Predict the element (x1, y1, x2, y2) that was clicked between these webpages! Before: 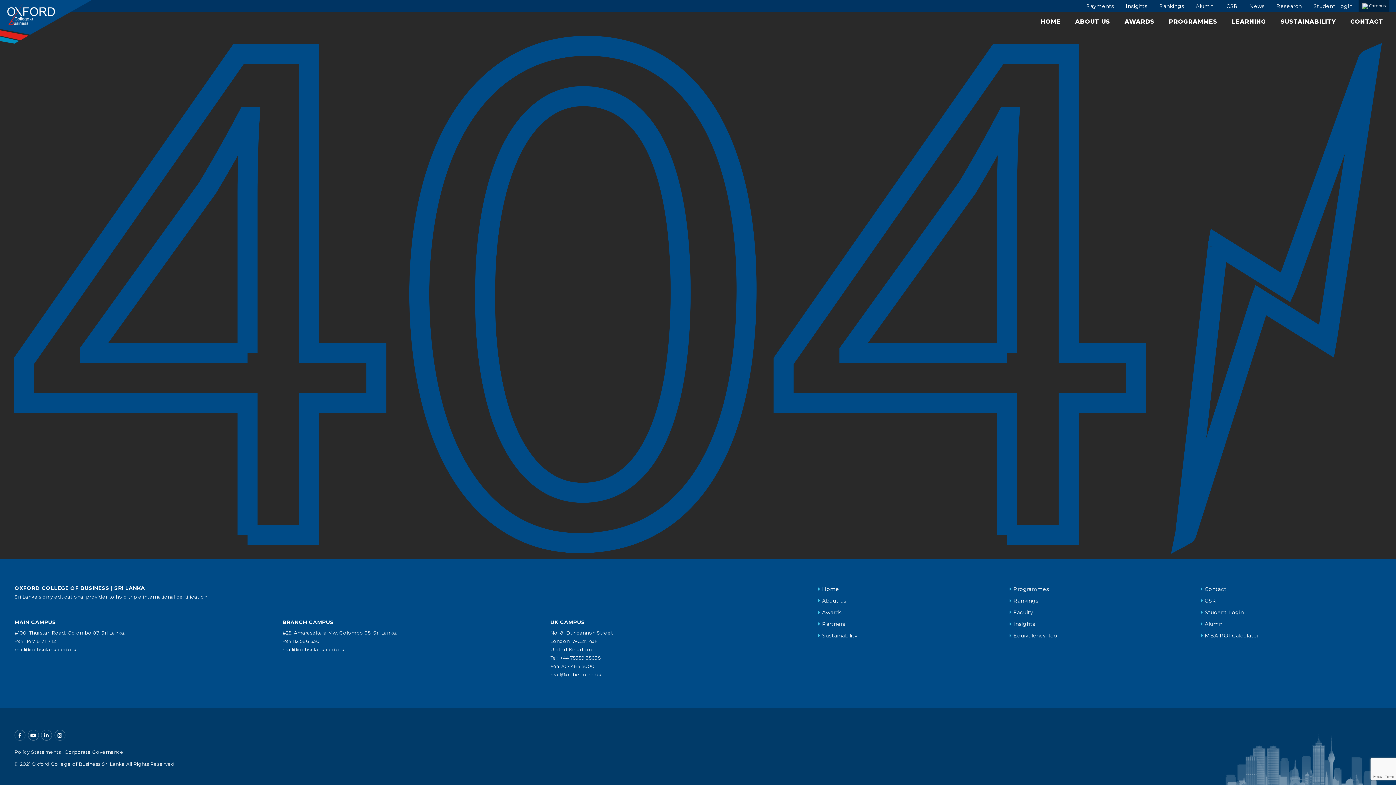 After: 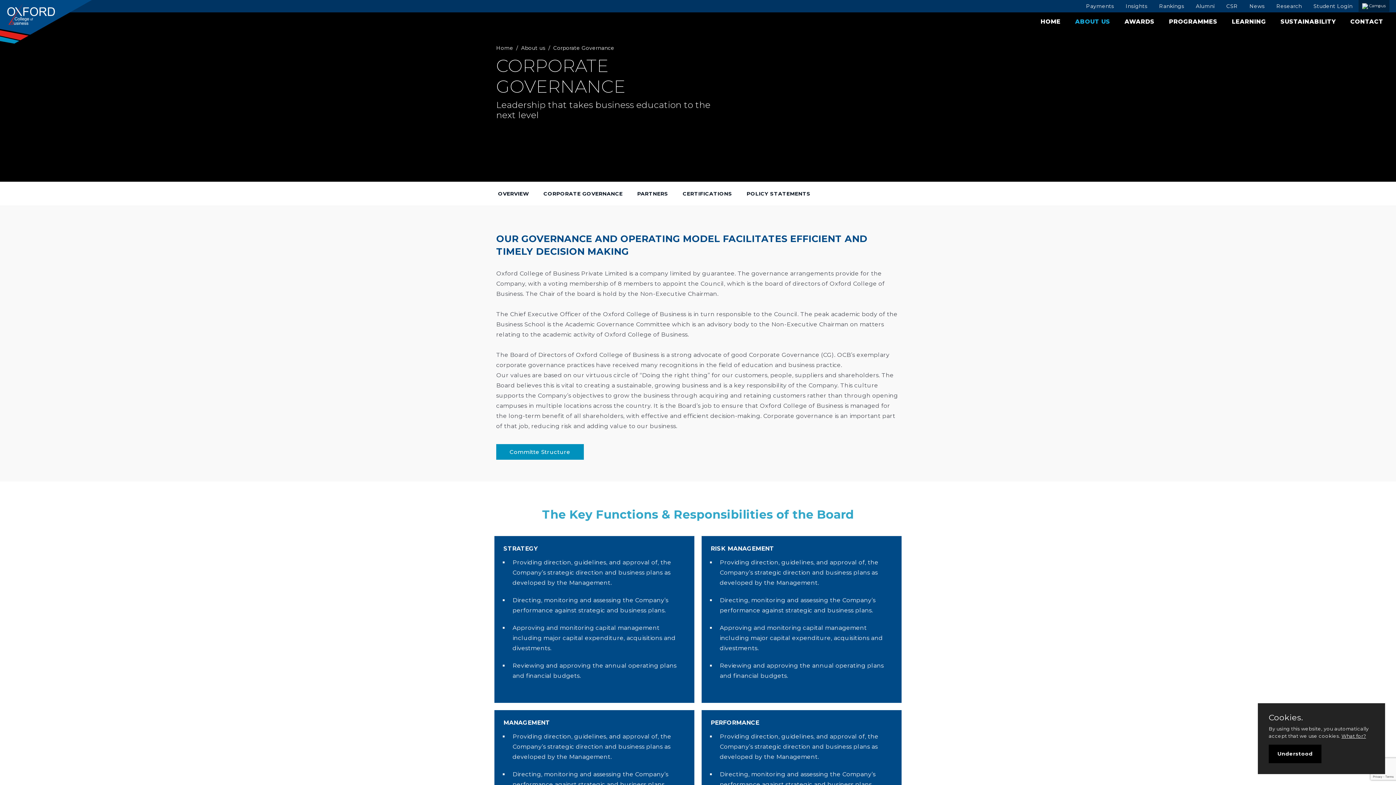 Action: bbox: (64, 749, 123, 755) label: Corporate Governance